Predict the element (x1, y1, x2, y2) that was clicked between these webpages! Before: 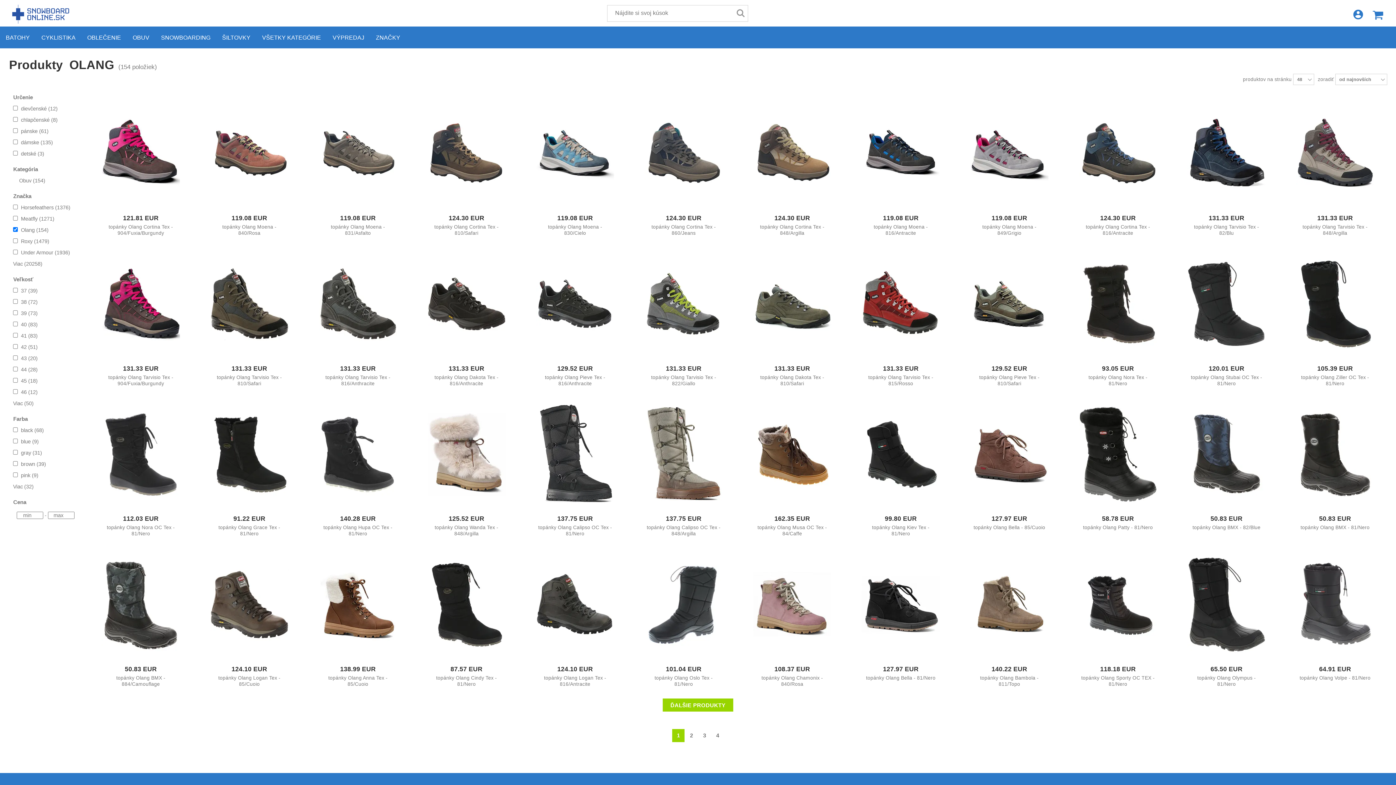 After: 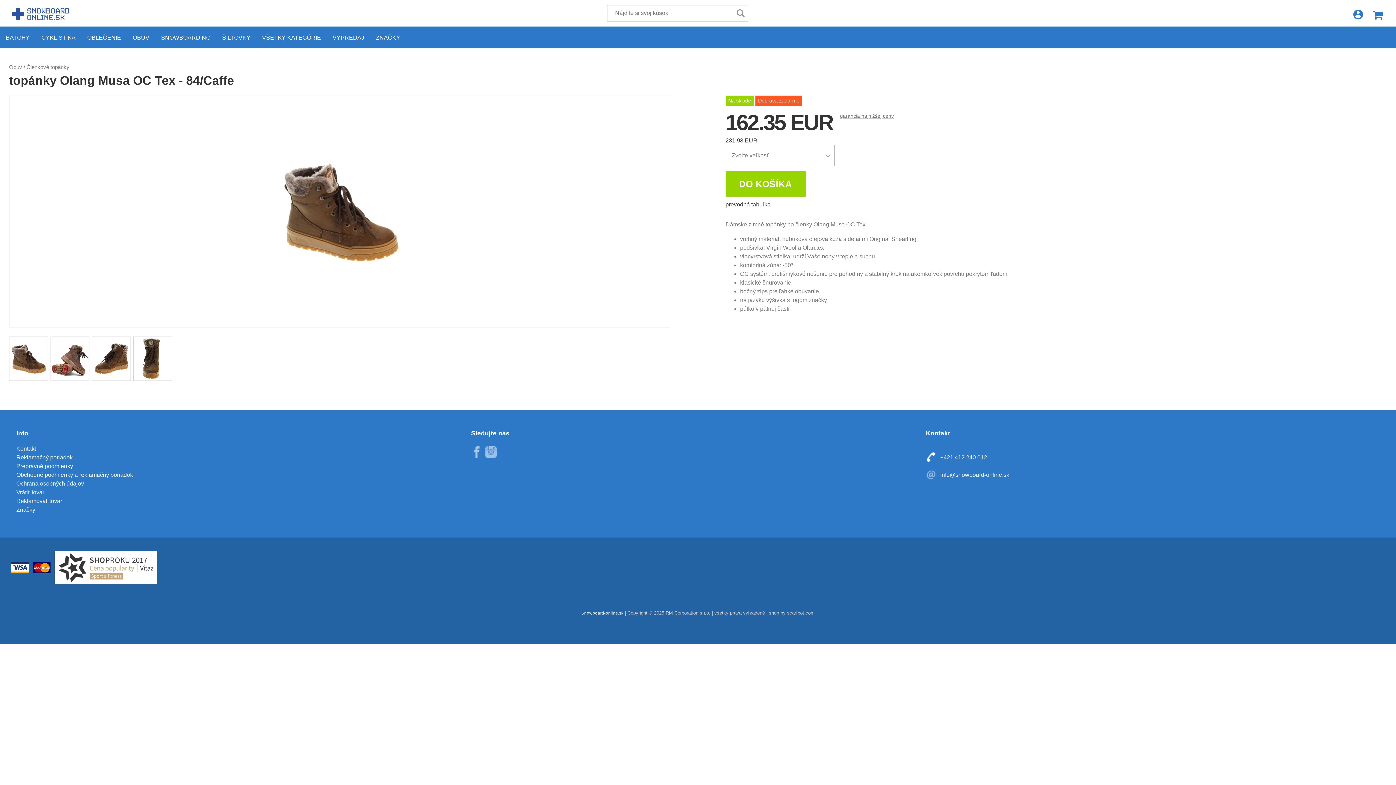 Action: bbox: (755, 524, 829, 537) label: topánky Olang Musa OC Tex - 84/Caffe